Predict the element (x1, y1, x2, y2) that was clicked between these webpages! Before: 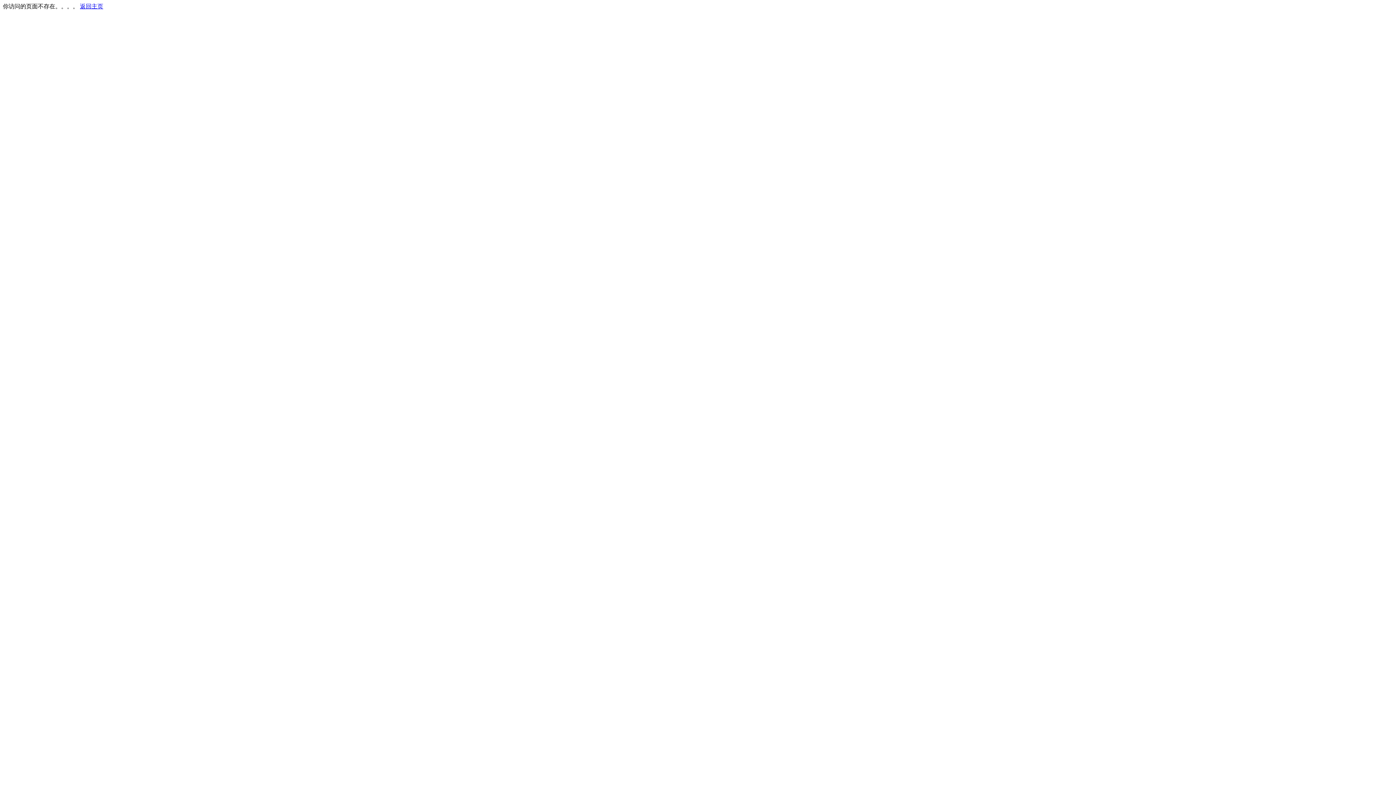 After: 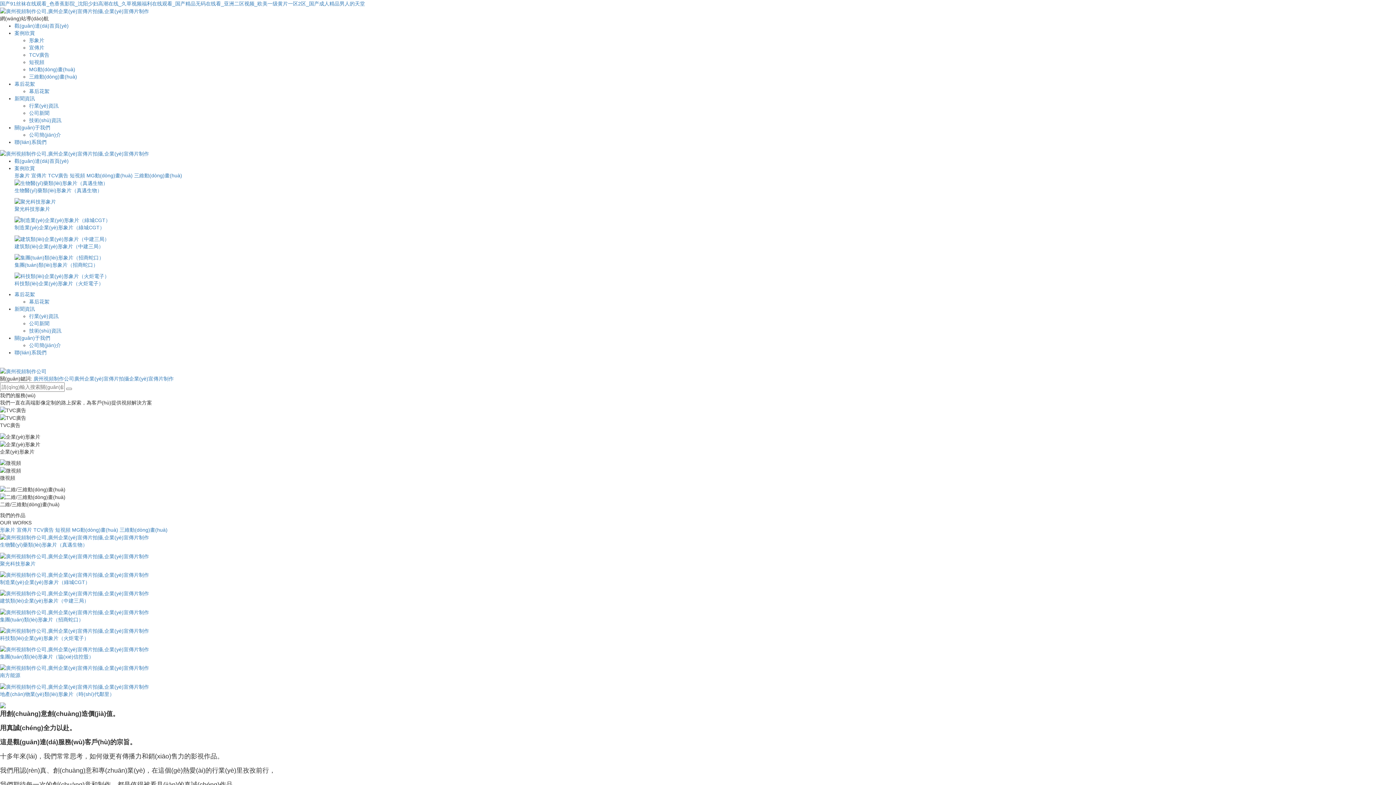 Action: bbox: (80, 3, 103, 9) label: 返回主页